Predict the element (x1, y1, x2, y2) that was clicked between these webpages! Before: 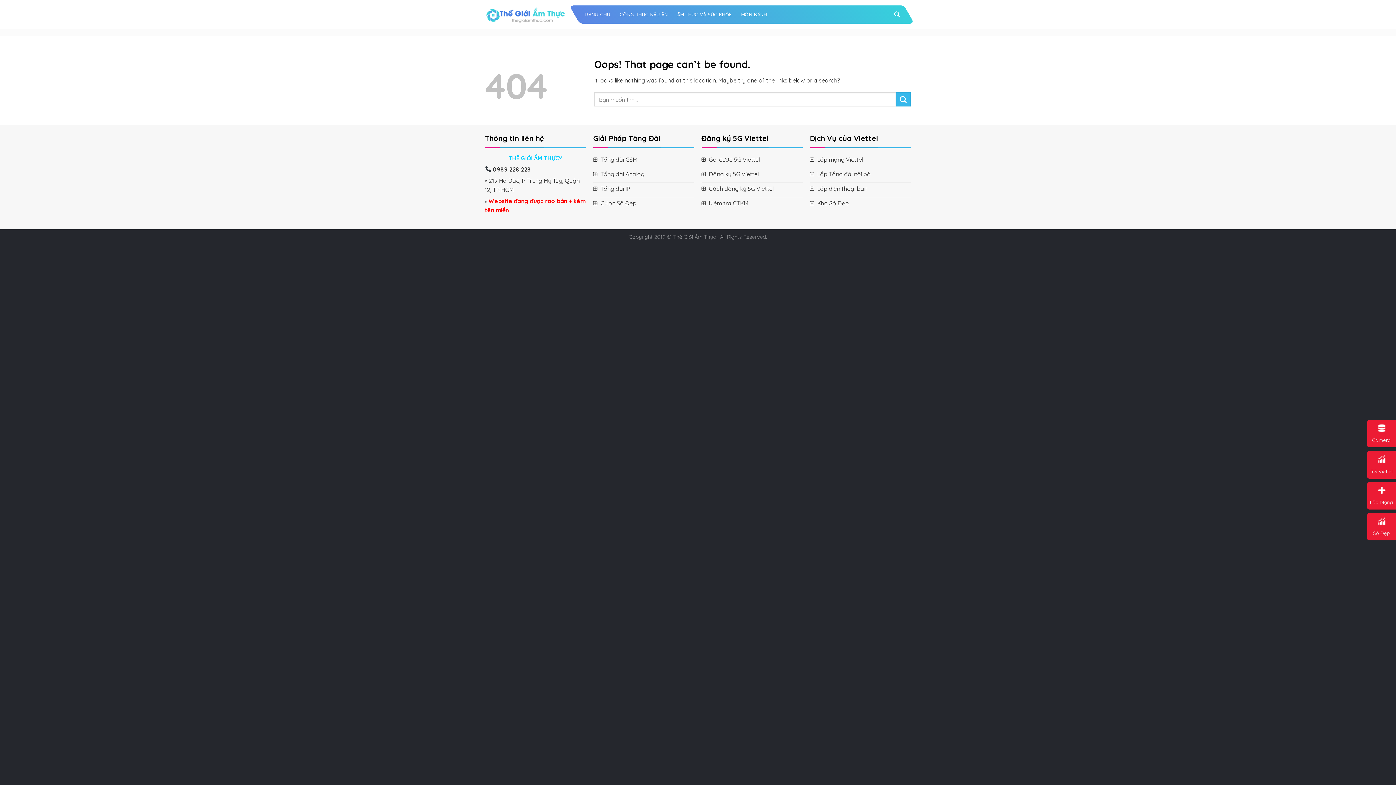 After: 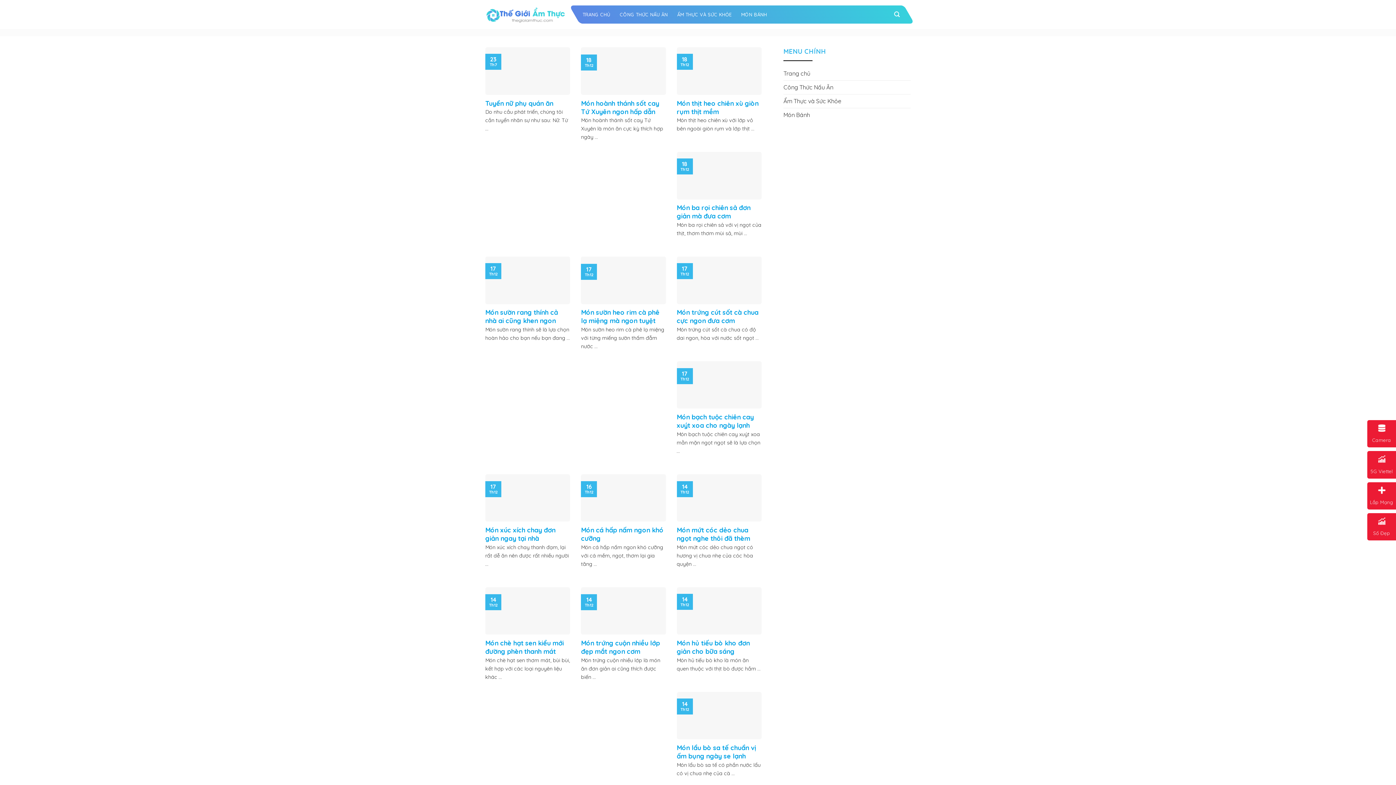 Action: bbox: (485, 5, 565, 23)